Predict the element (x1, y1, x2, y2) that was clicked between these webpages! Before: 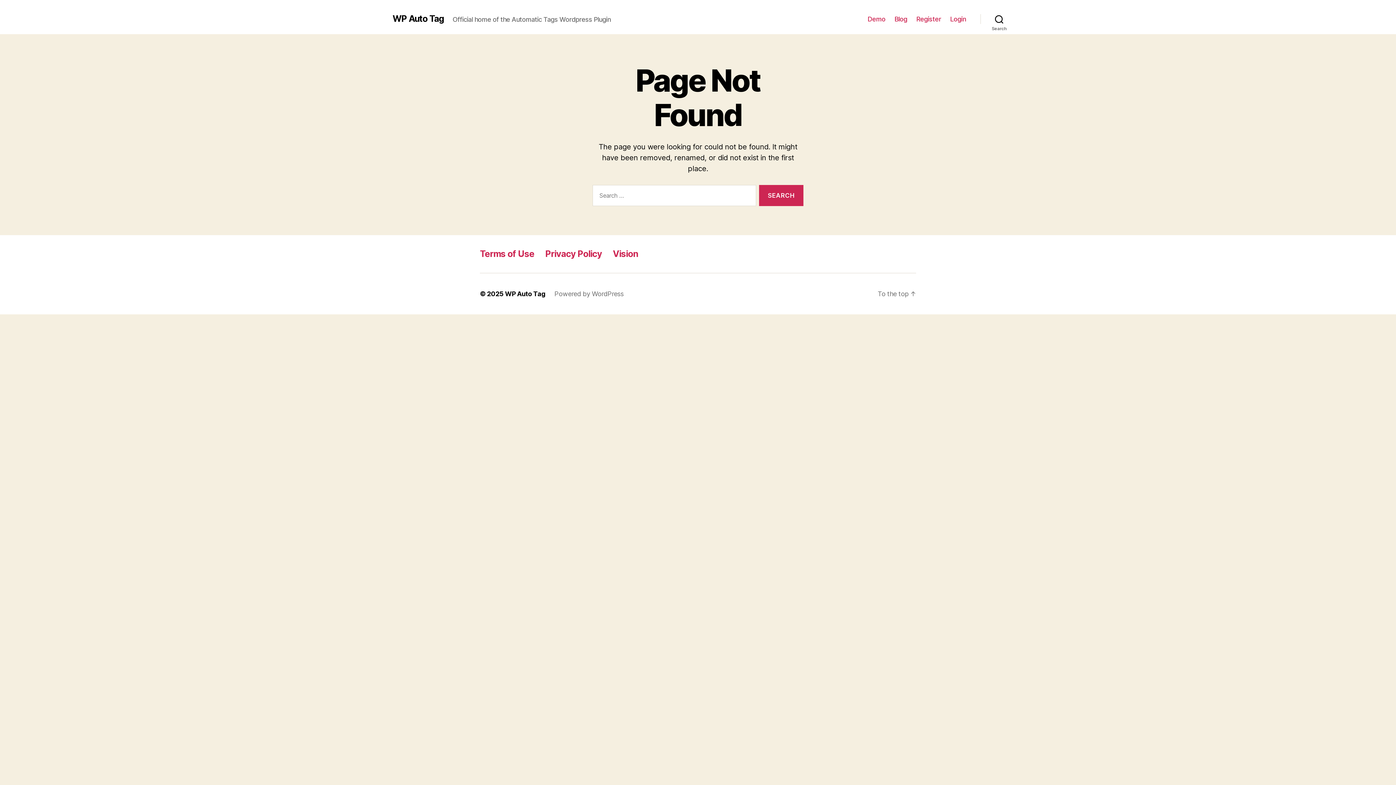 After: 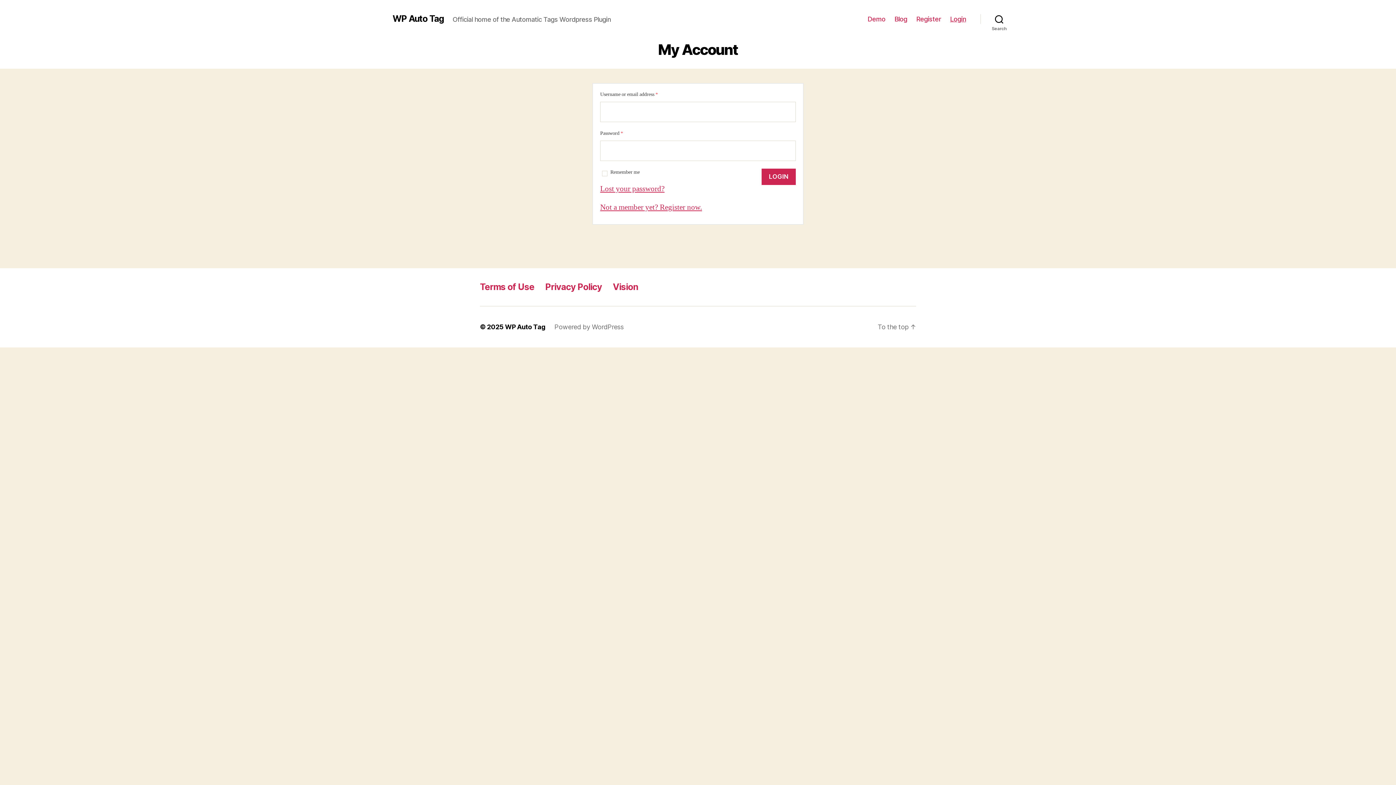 Action: label: Login bbox: (950, 15, 966, 22)